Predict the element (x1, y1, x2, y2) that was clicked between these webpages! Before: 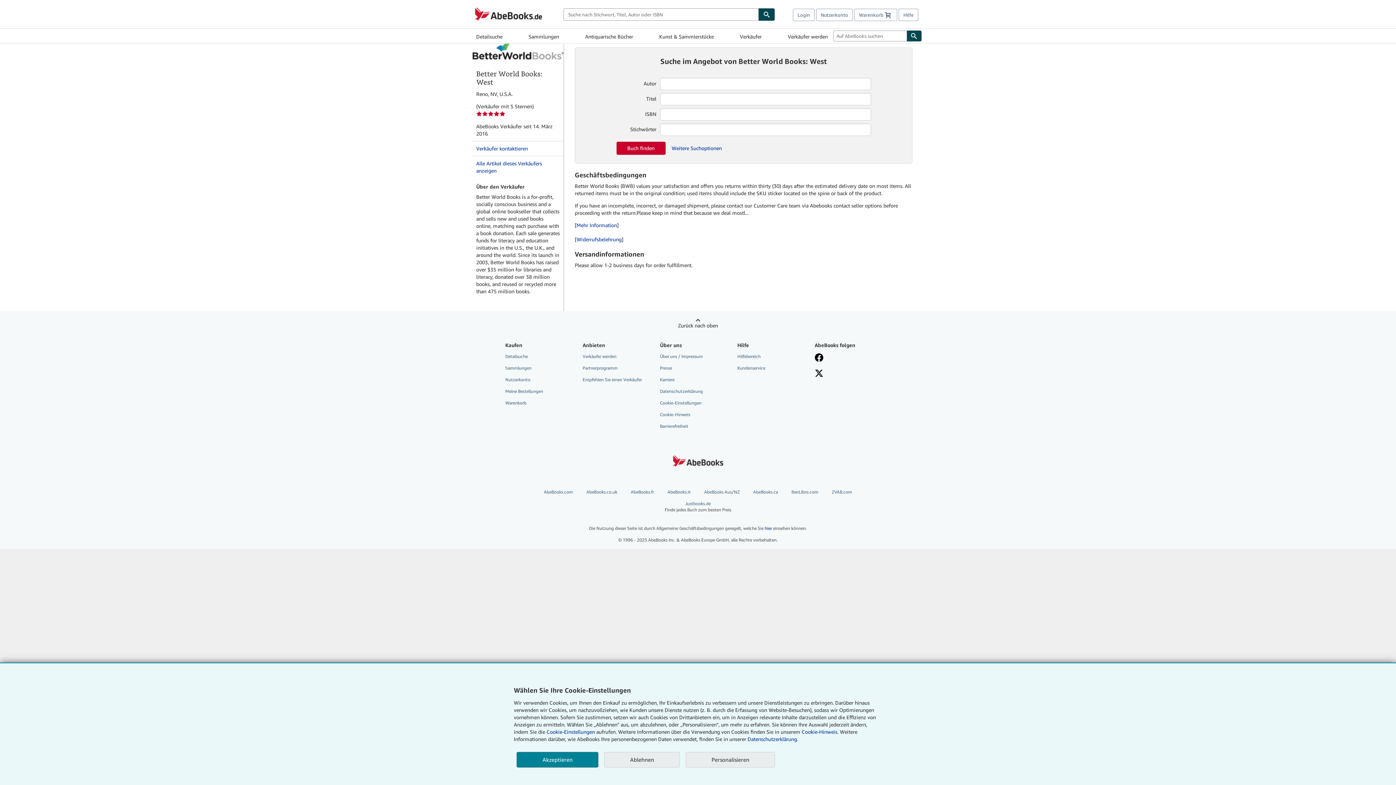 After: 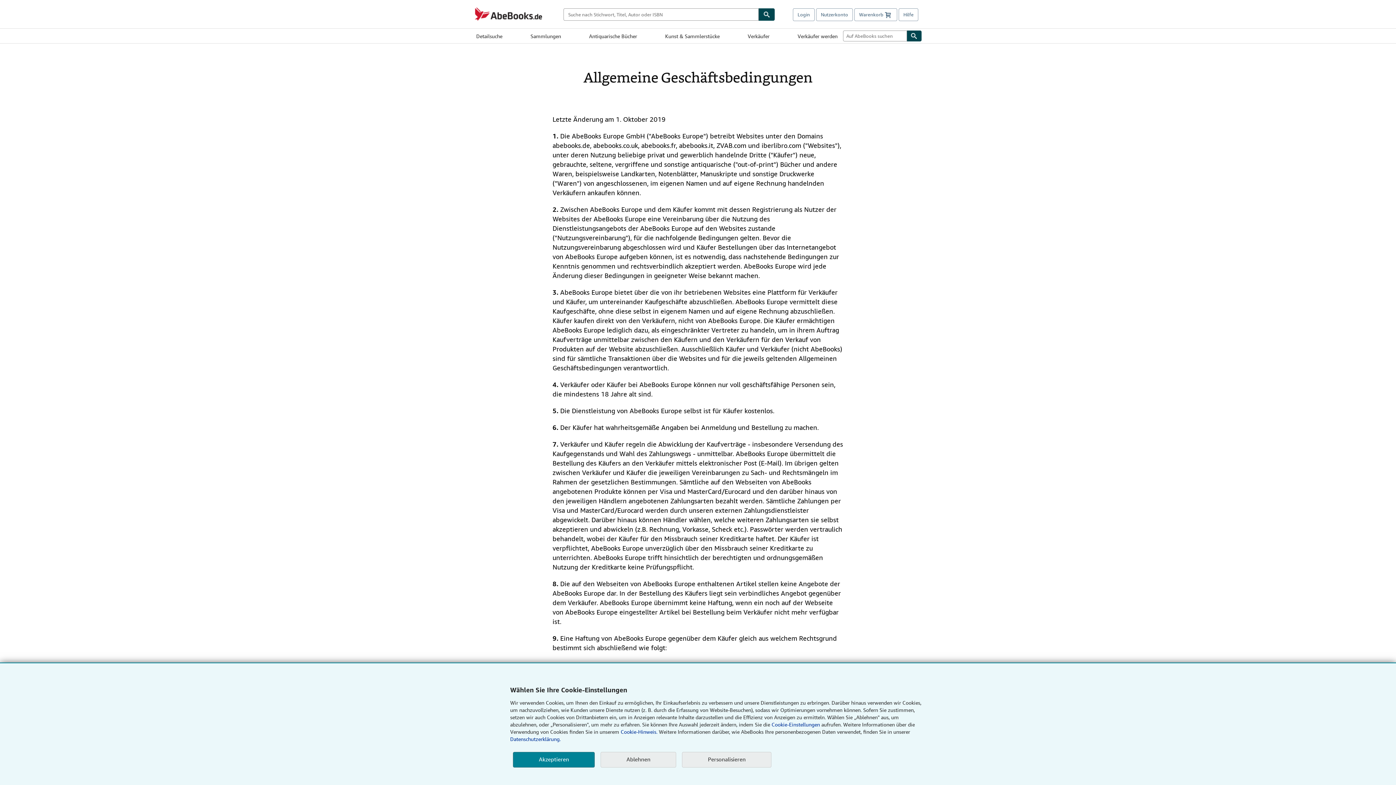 Action: label: hier bbox: (764, 525, 772, 531)